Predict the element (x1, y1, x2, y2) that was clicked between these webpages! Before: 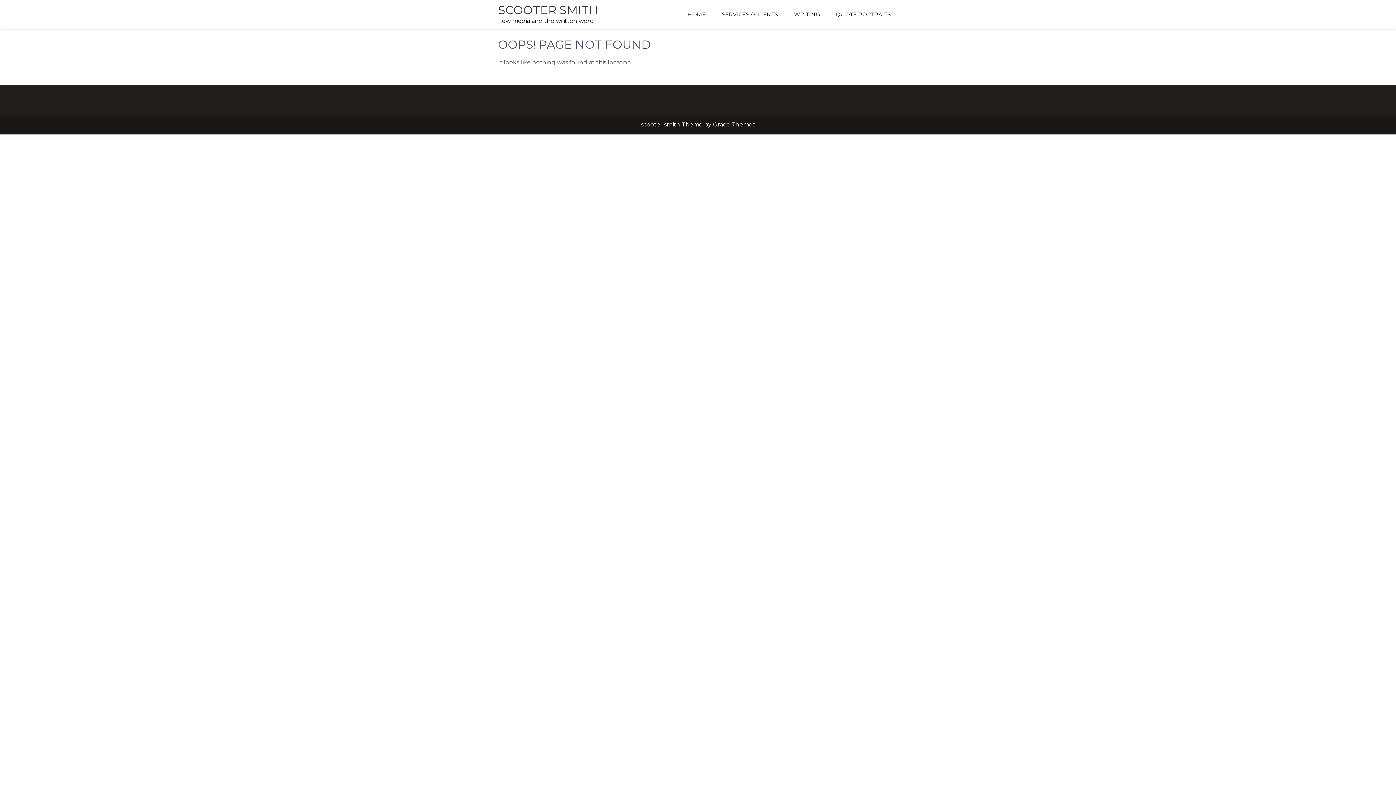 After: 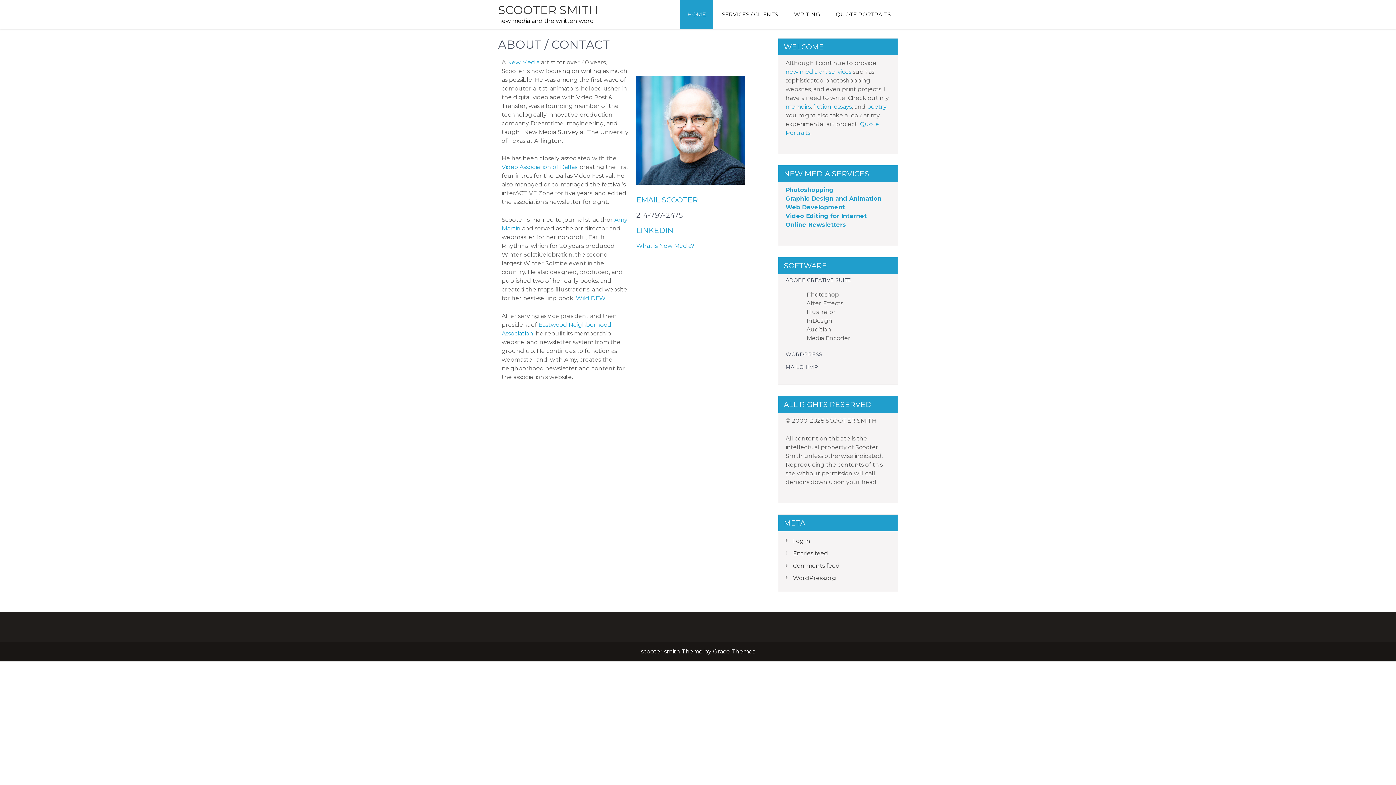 Action: label: SCOOTER SMITH bbox: (498, 2, 598, 17)